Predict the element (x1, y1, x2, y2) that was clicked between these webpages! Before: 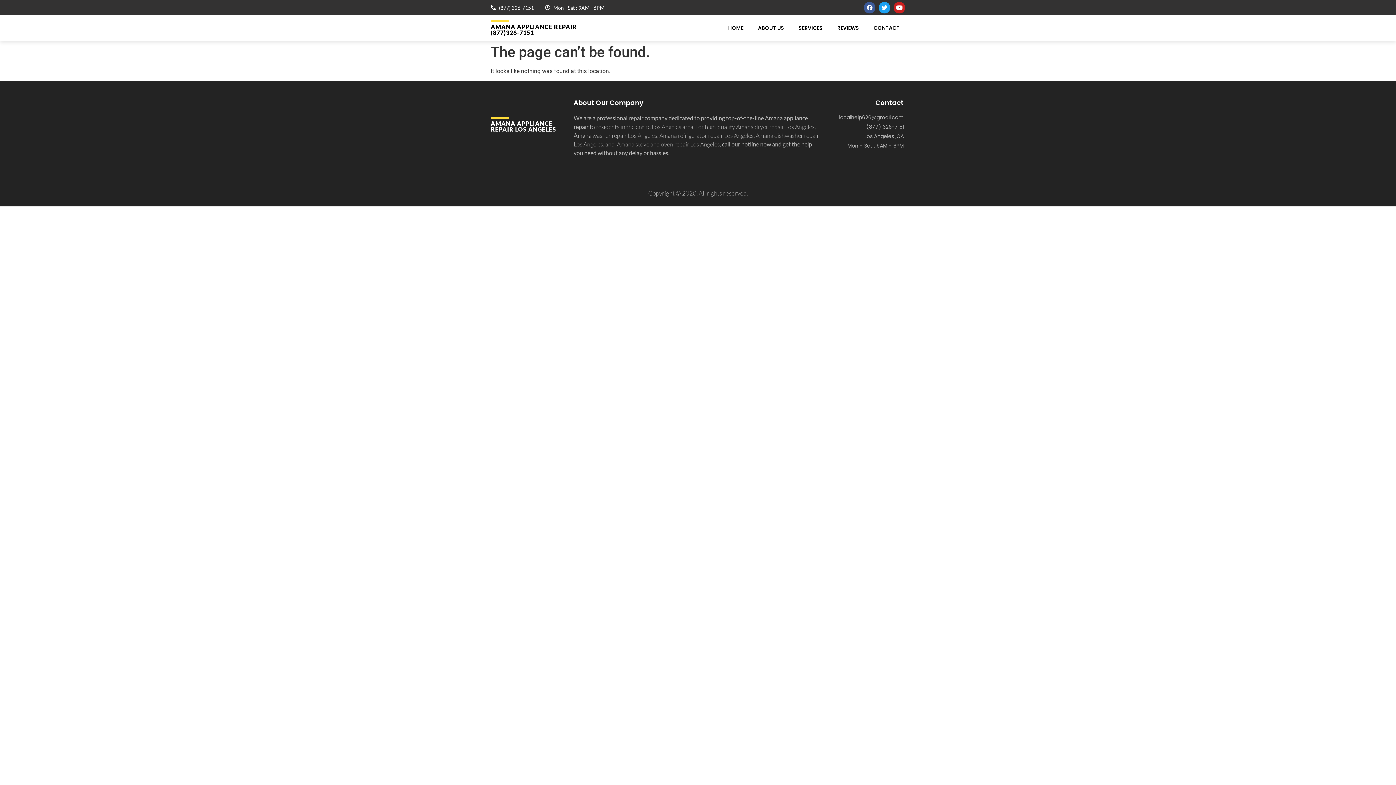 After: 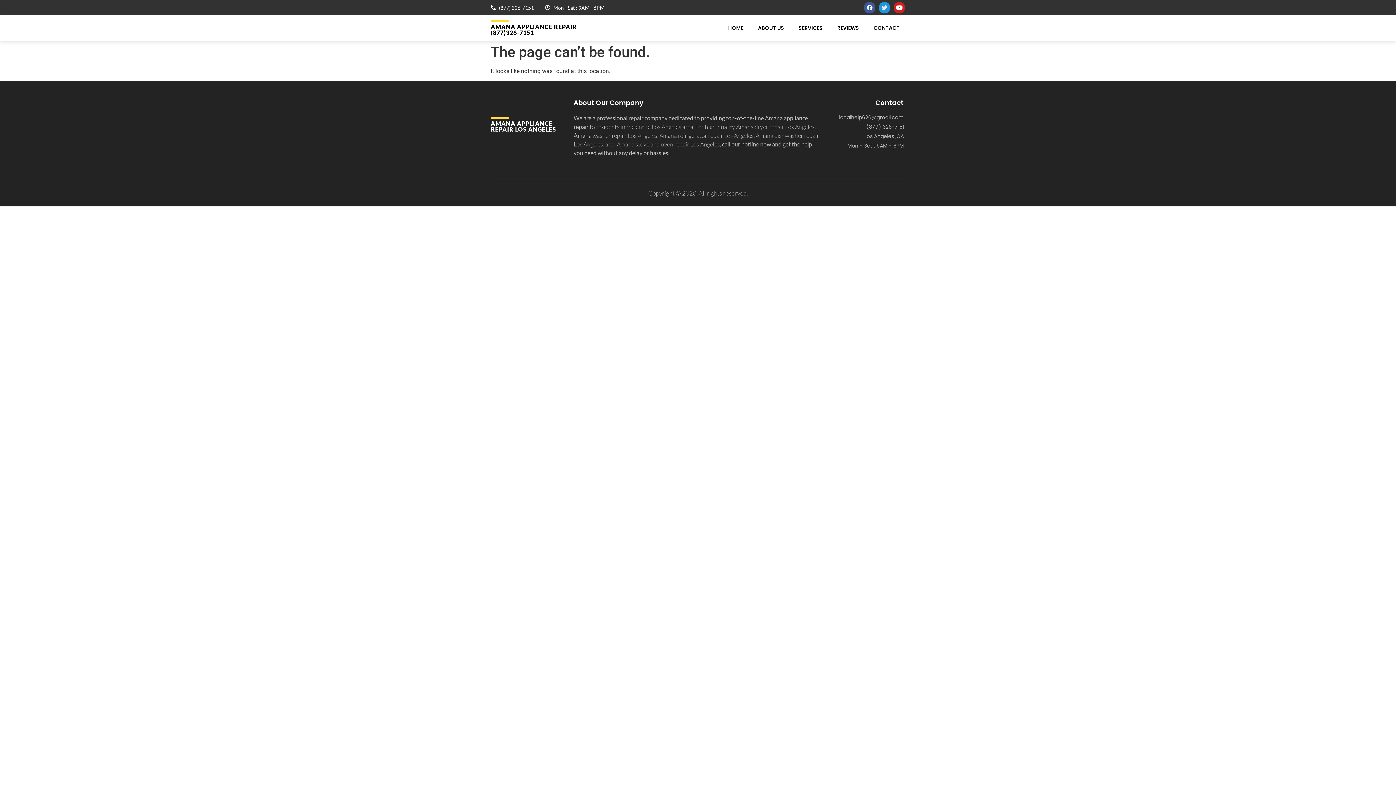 Action: bbox: (878, 1, 890, 13) label: Twitter